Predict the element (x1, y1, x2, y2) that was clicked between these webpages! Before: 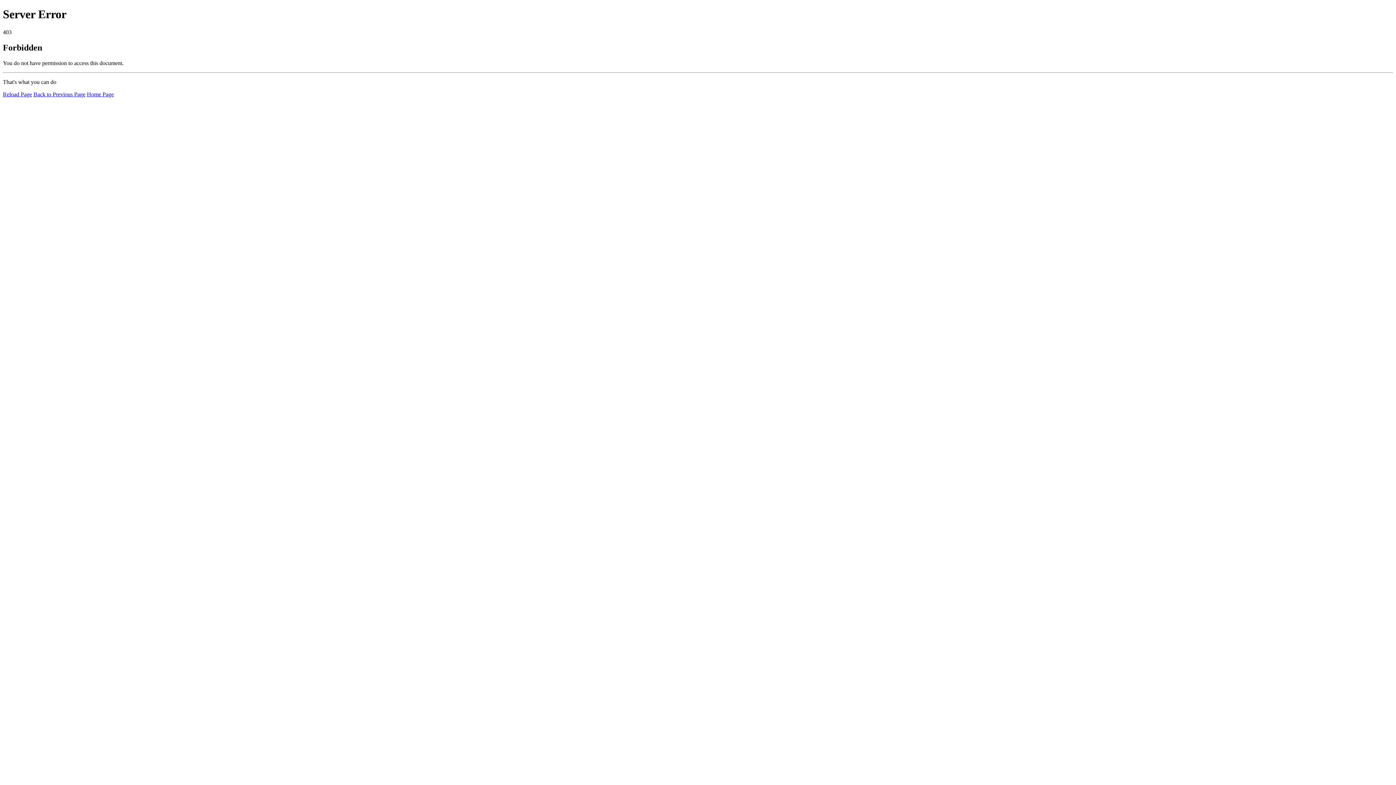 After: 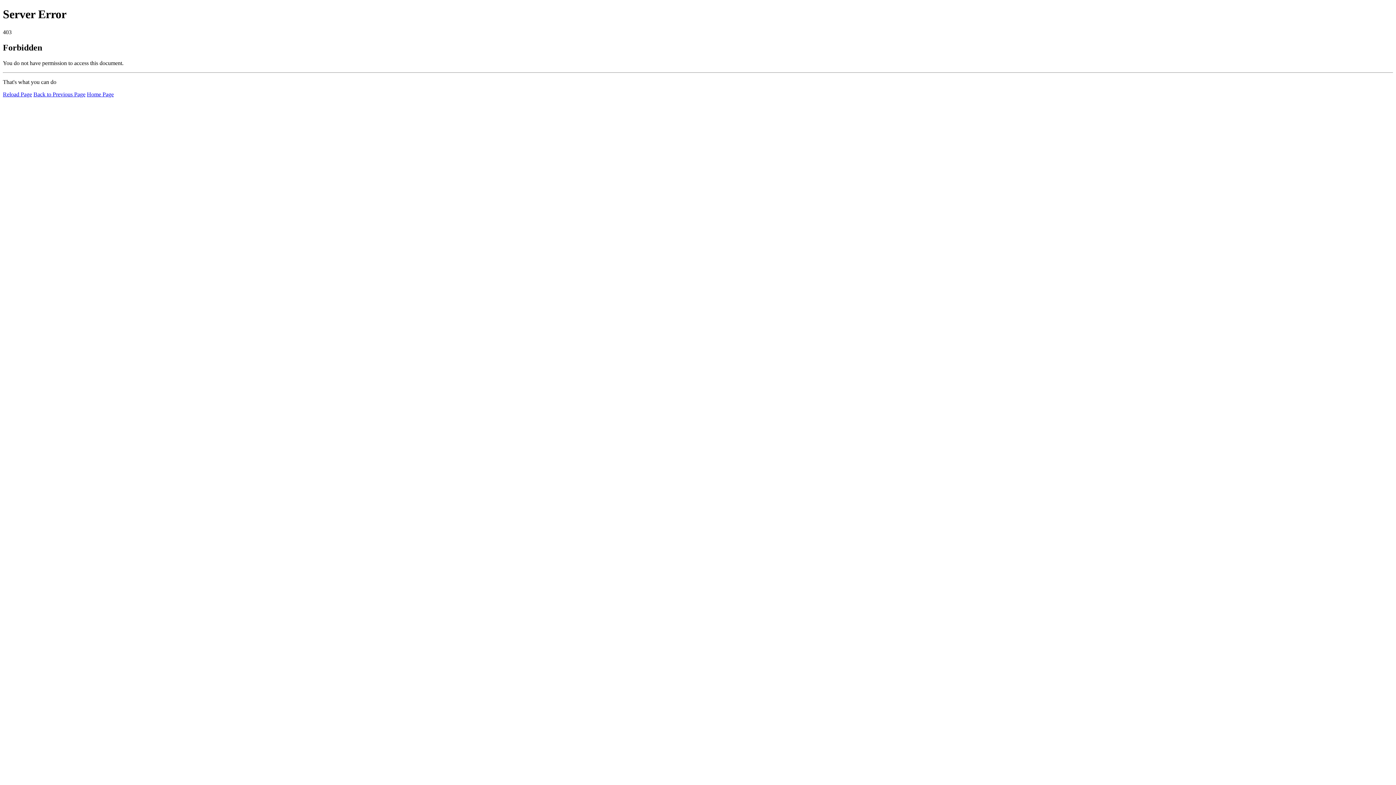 Action: bbox: (86, 91, 113, 97) label: Home Page